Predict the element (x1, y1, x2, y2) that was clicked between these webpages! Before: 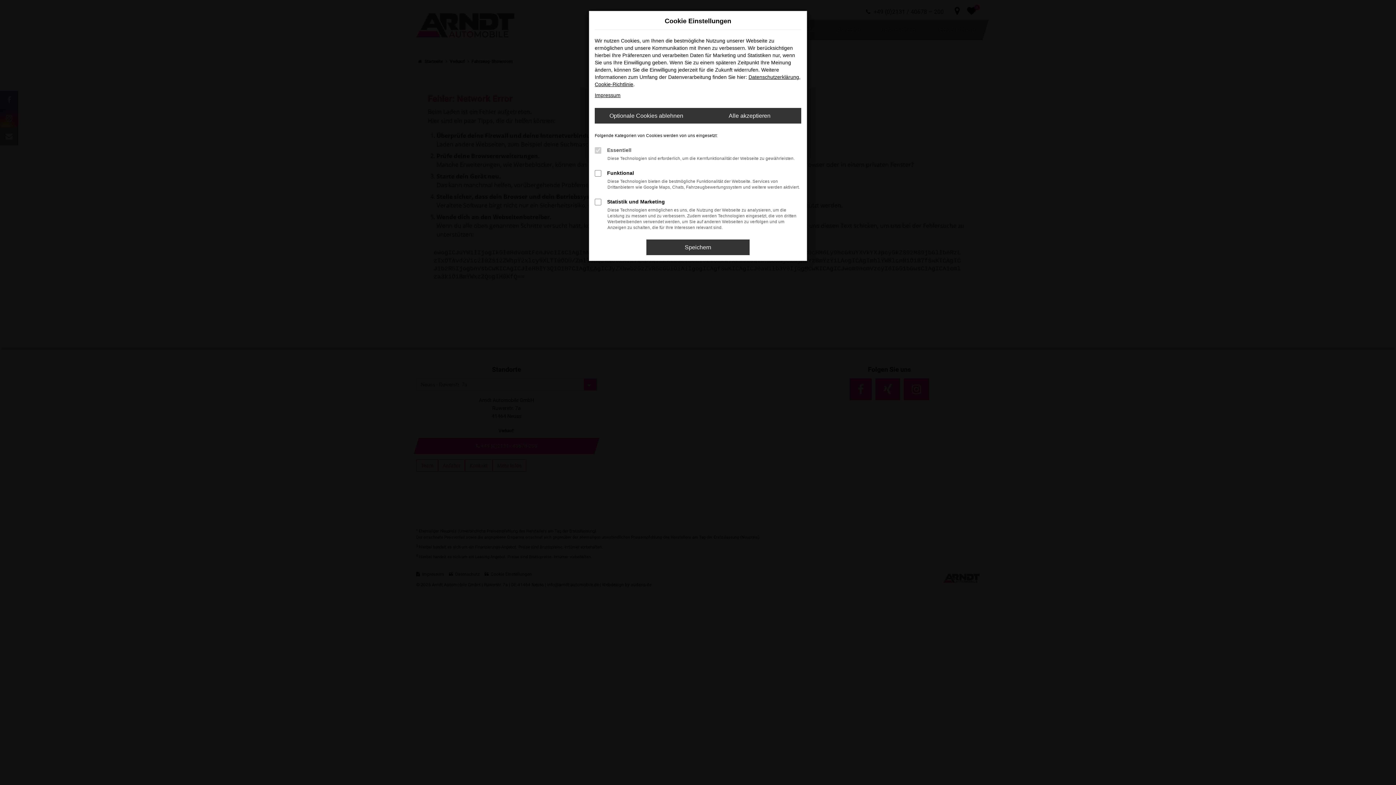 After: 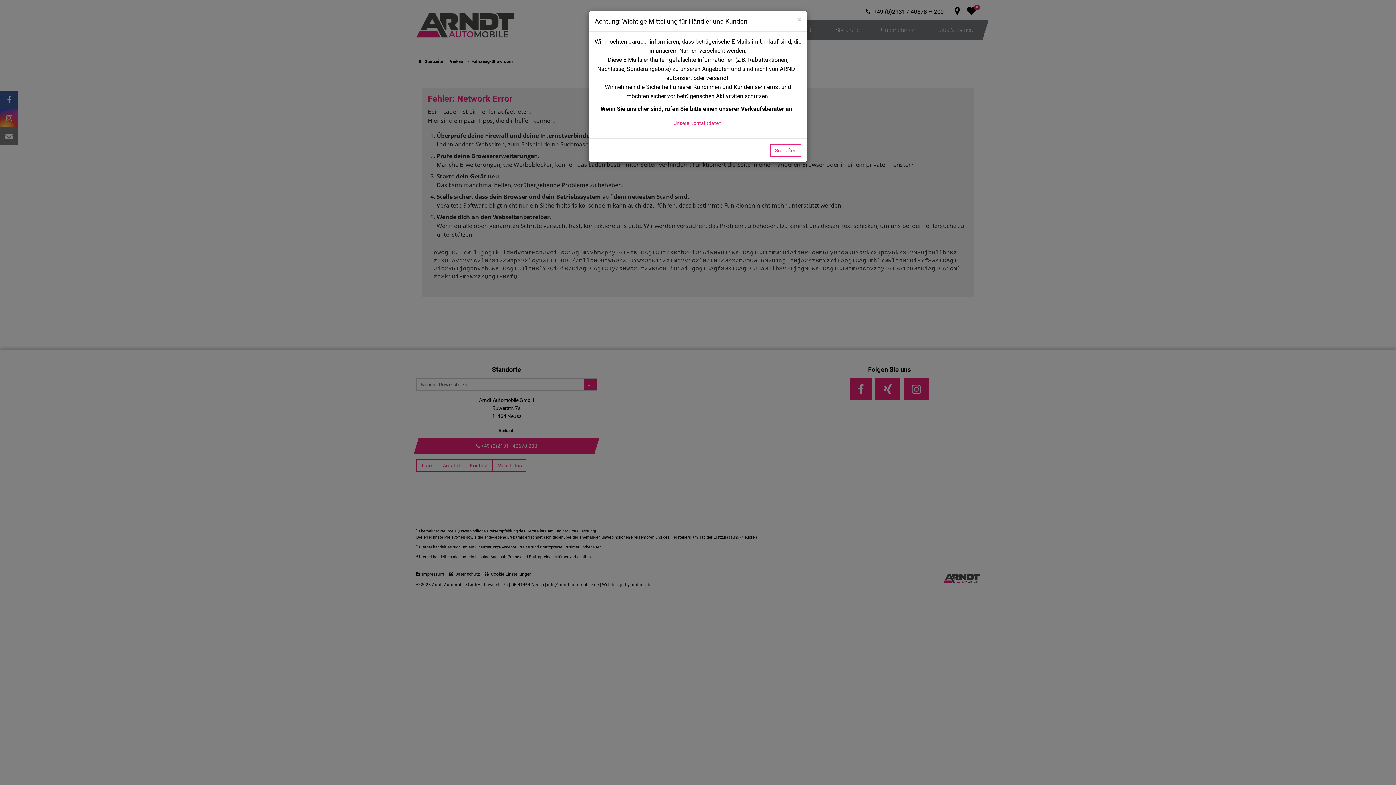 Action: bbox: (594, 108, 698, 123) label: Optionale Cookies ablehnen